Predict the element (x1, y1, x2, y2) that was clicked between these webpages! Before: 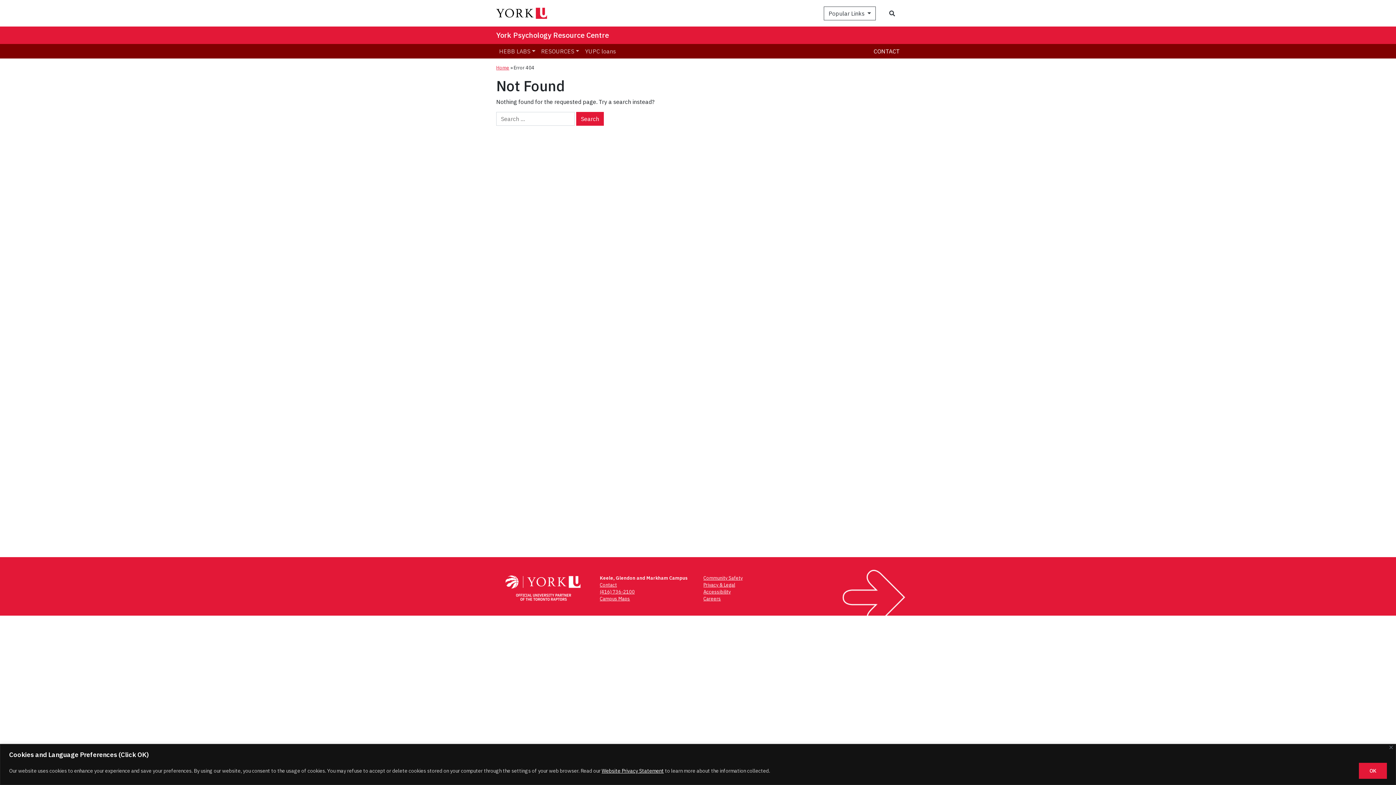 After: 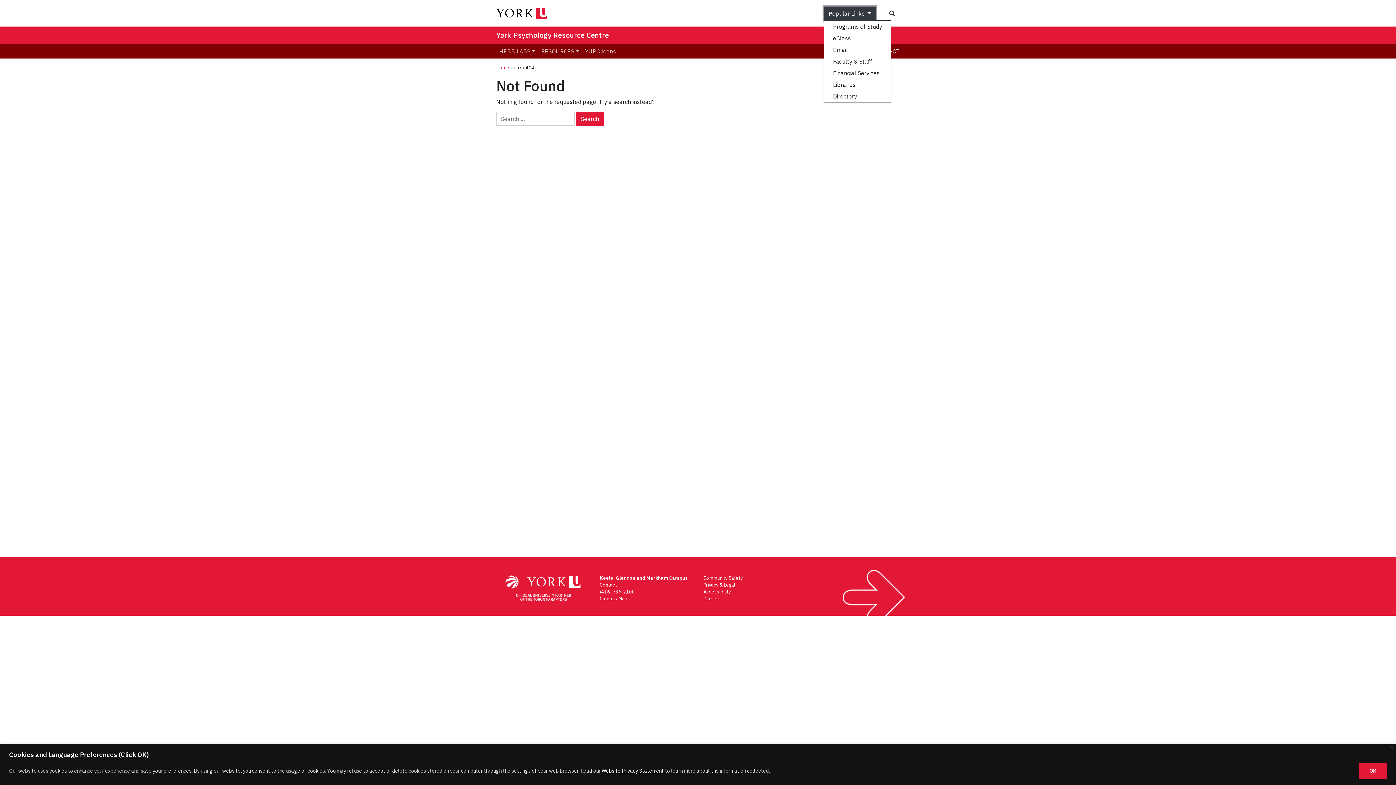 Action: bbox: (824, 6, 876, 20) label: Popular Links 